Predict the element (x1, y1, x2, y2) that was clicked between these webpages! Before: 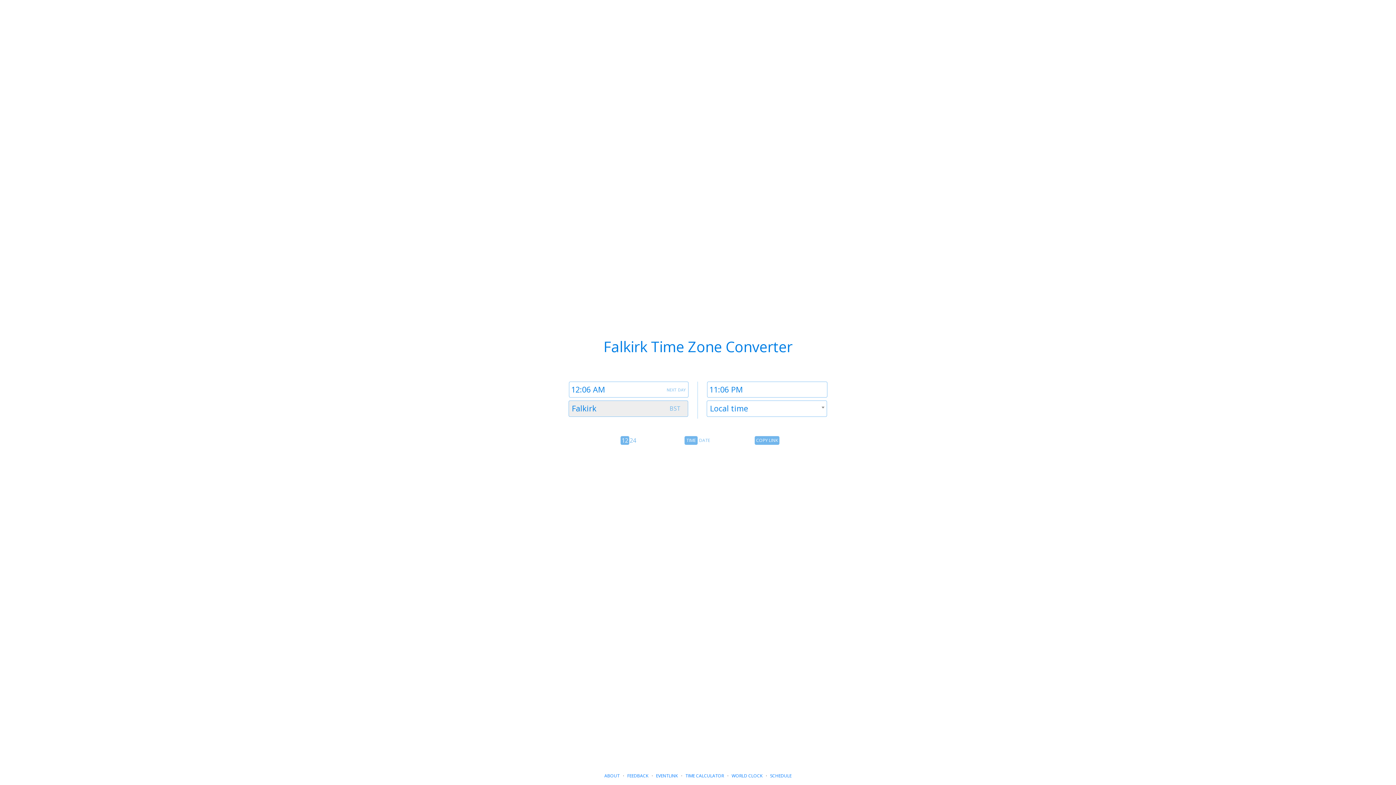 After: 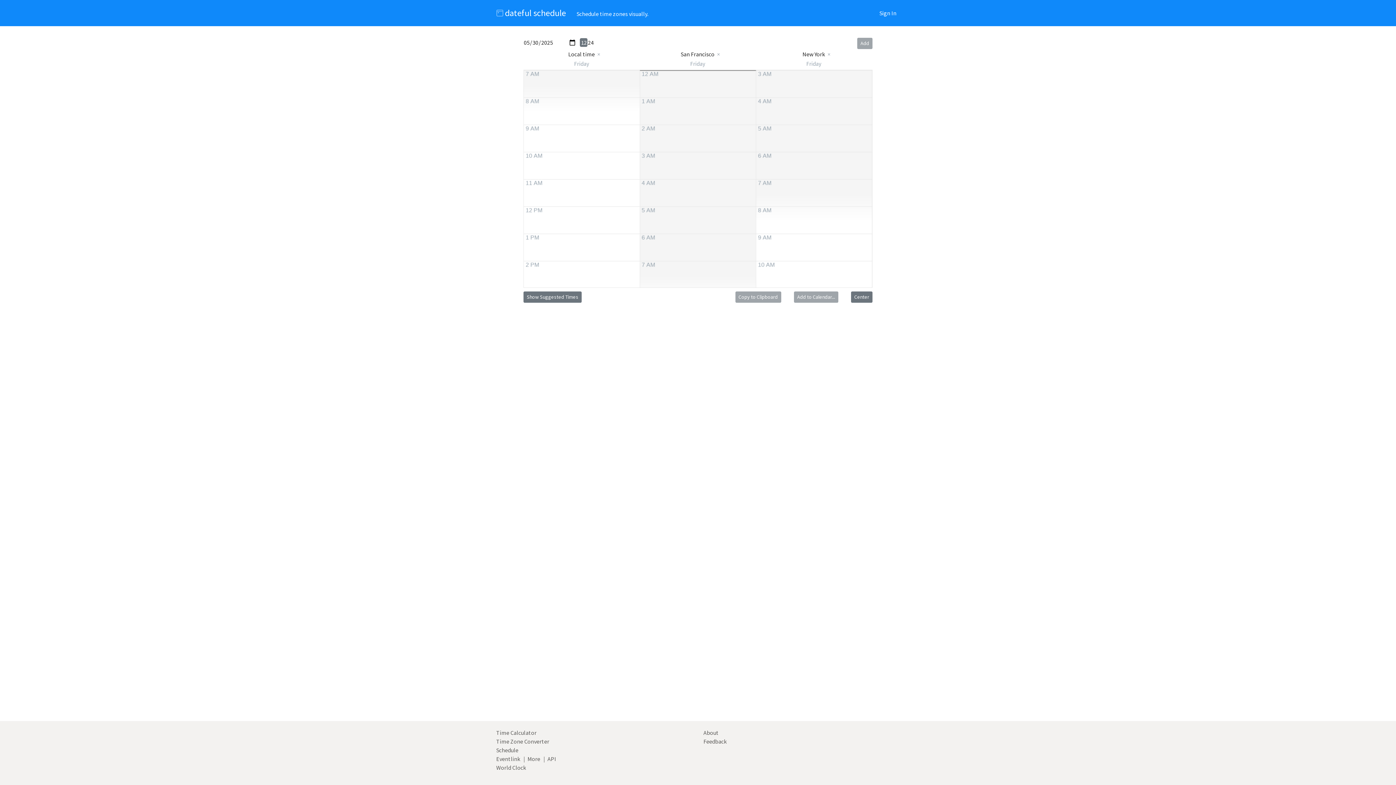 Action: label: SCHEDULE bbox: (770, 773, 791, 779)